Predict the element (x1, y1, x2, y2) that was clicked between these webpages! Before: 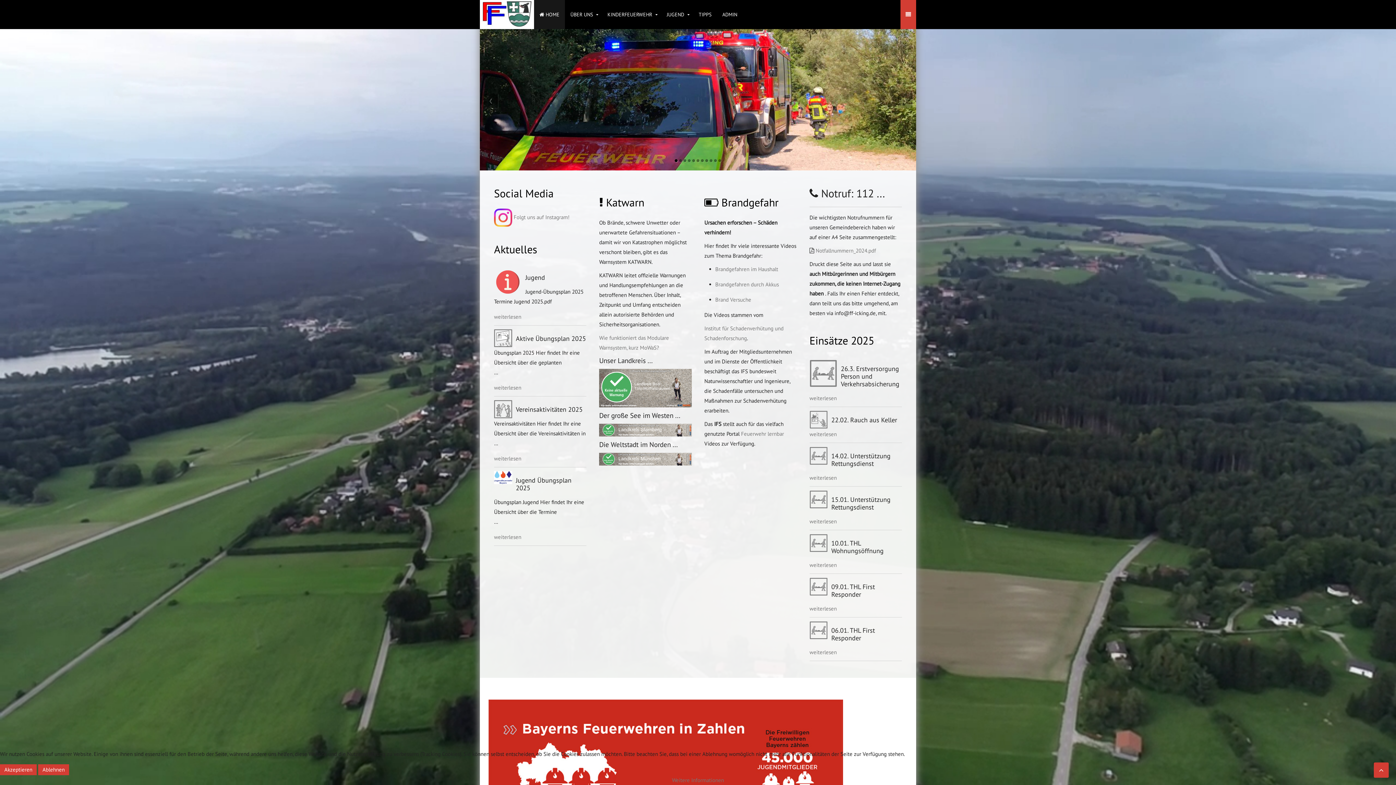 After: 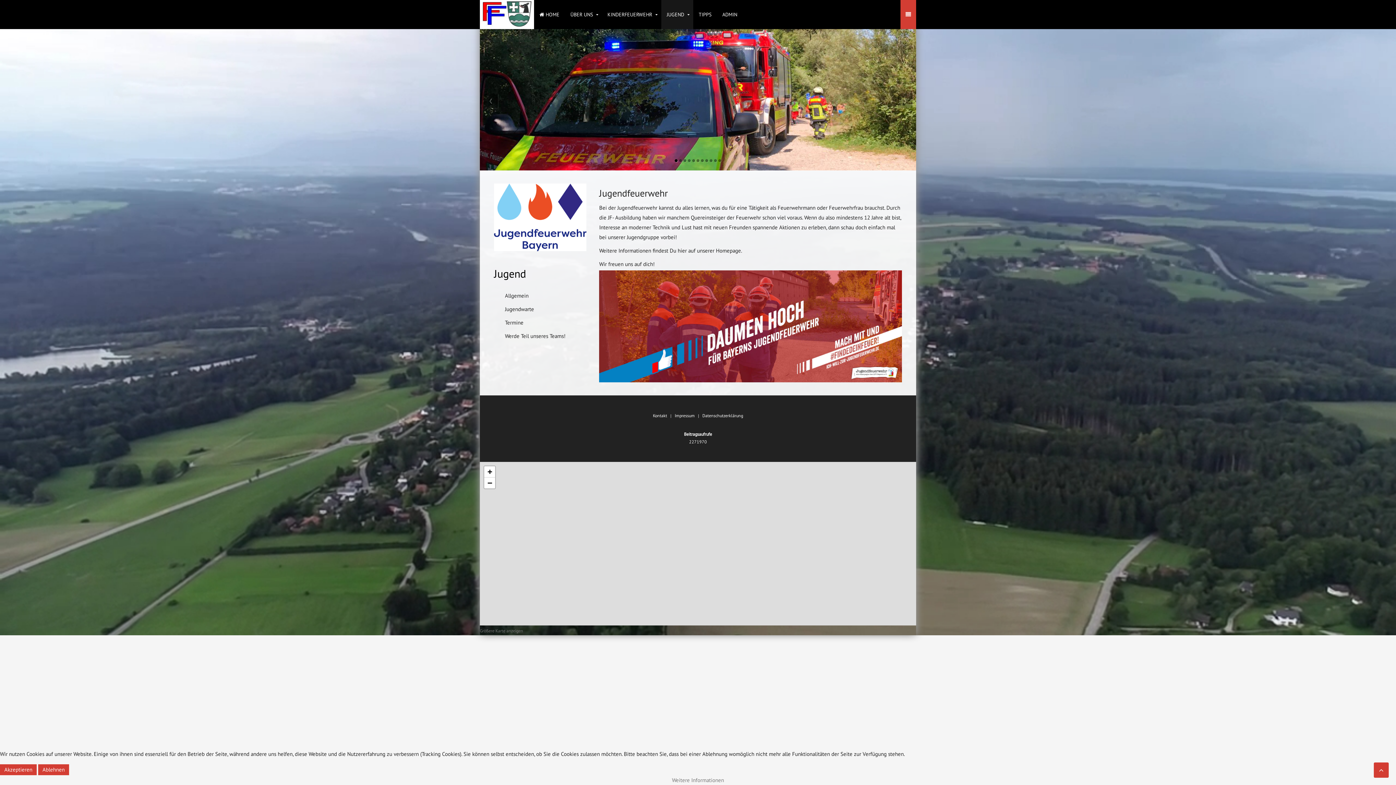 Action: label: JUGEND bbox: (661, 0, 693, 29)